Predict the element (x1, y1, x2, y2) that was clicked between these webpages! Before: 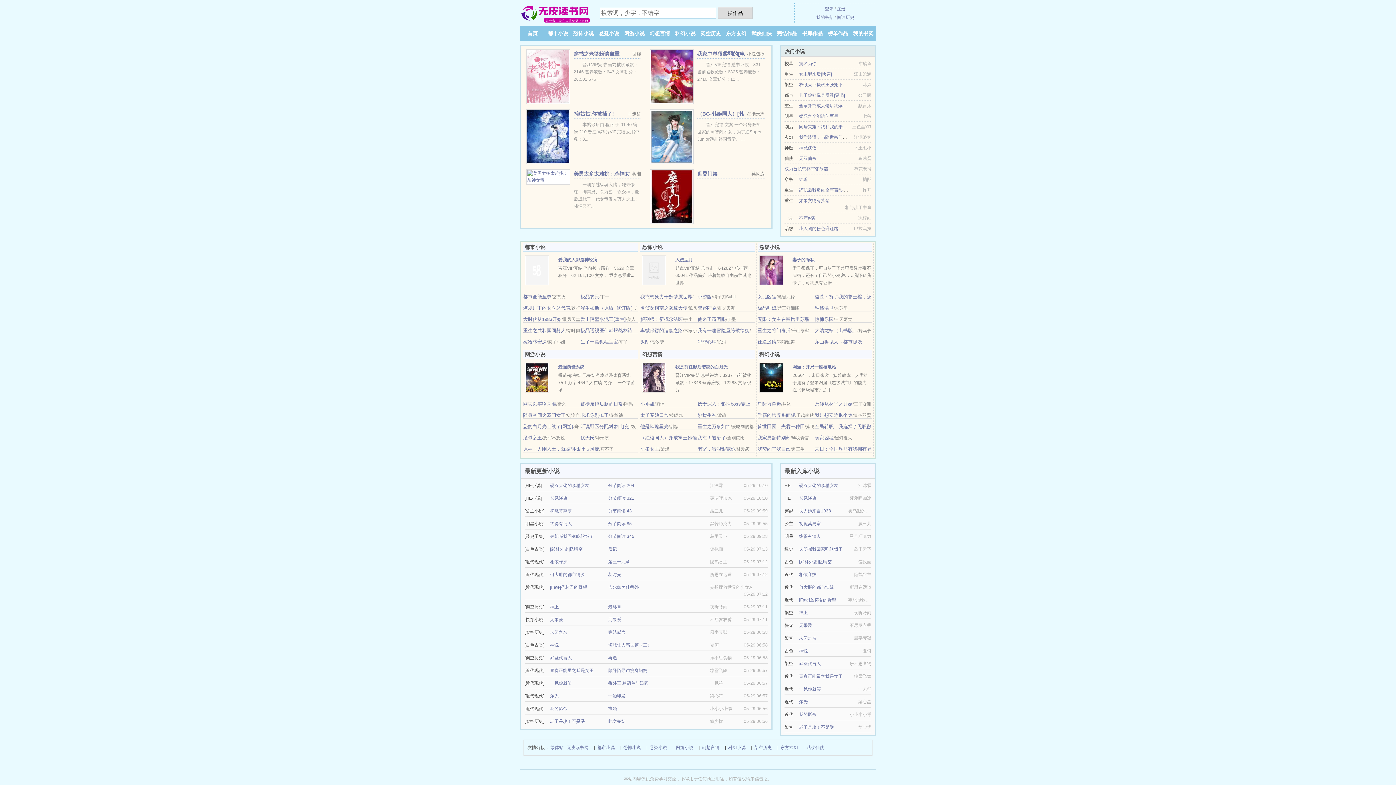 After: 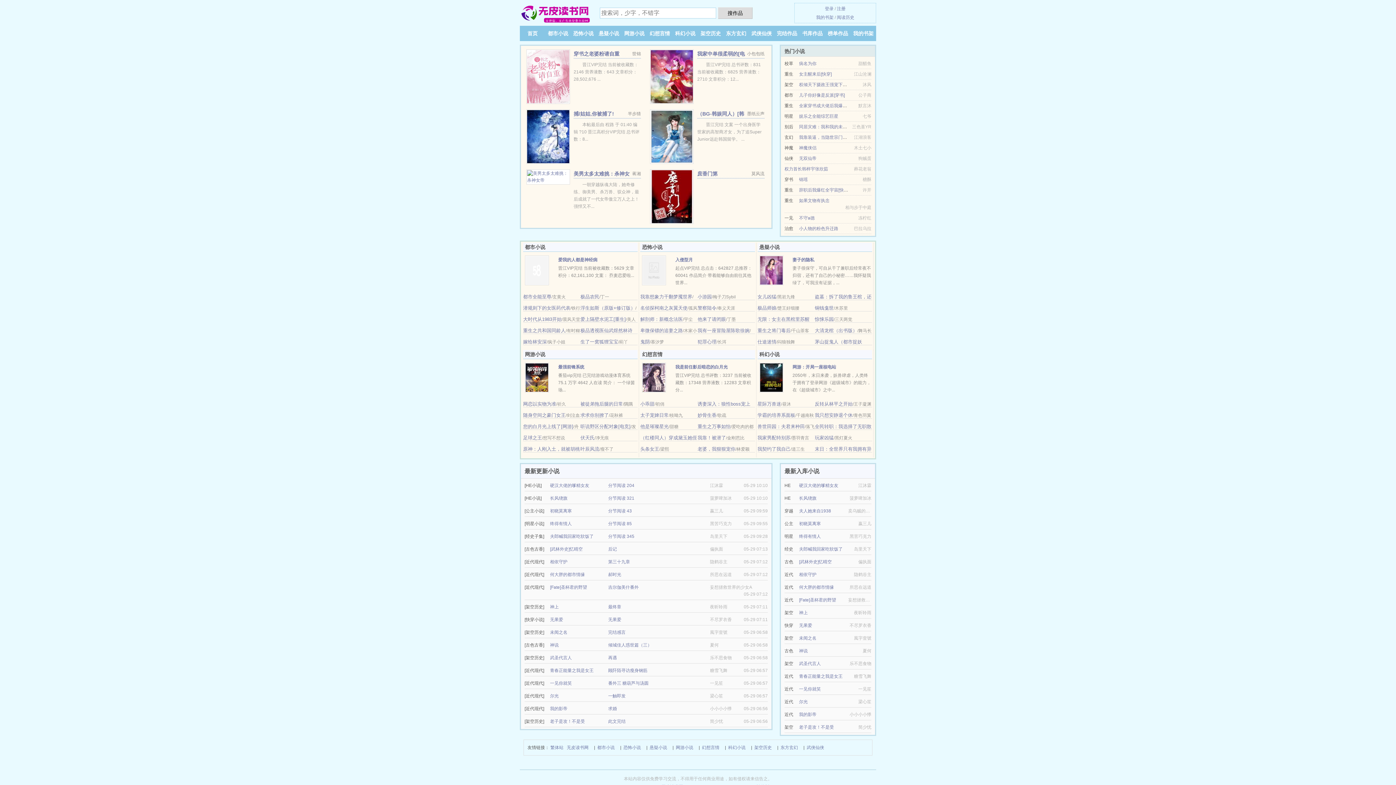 Action: label: 幻想言情 bbox: (649, 30, 670, 36)